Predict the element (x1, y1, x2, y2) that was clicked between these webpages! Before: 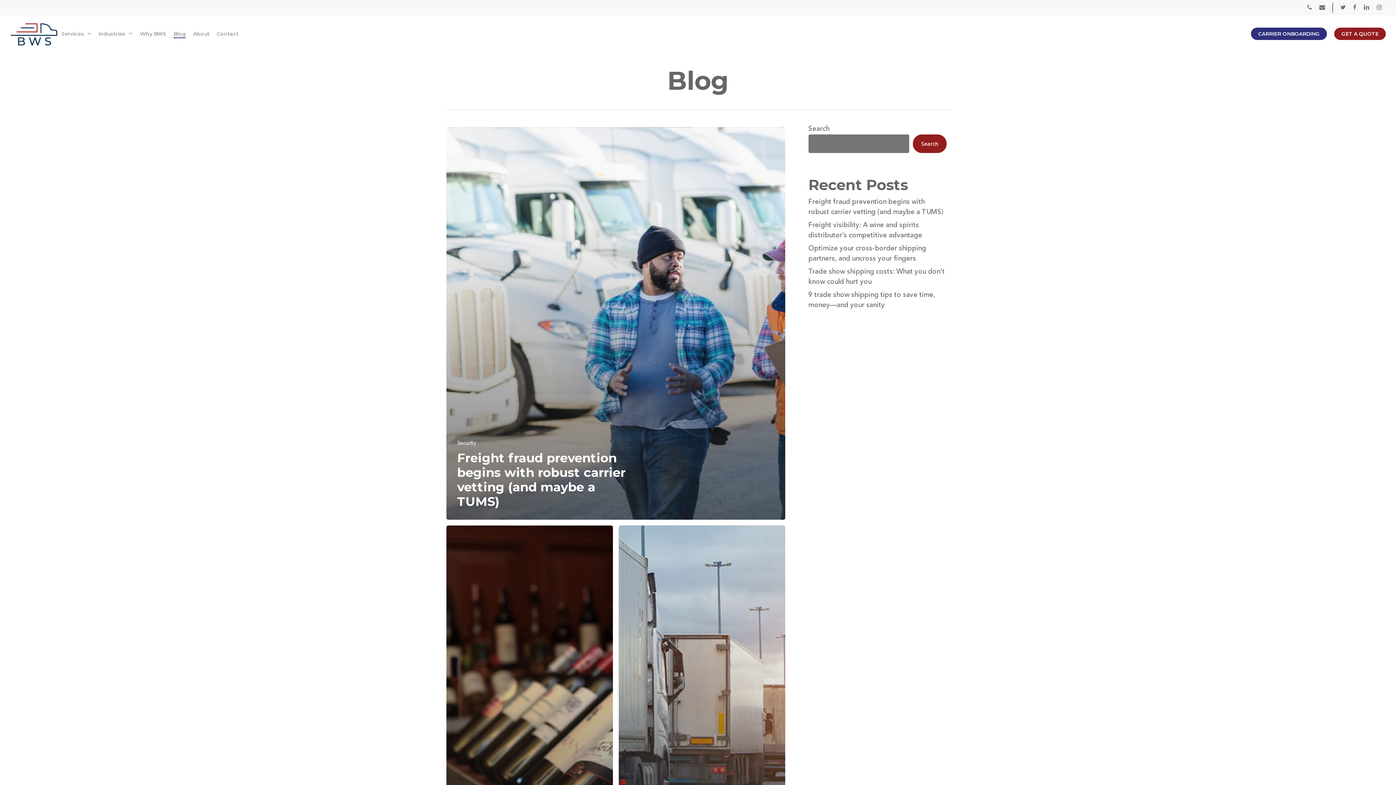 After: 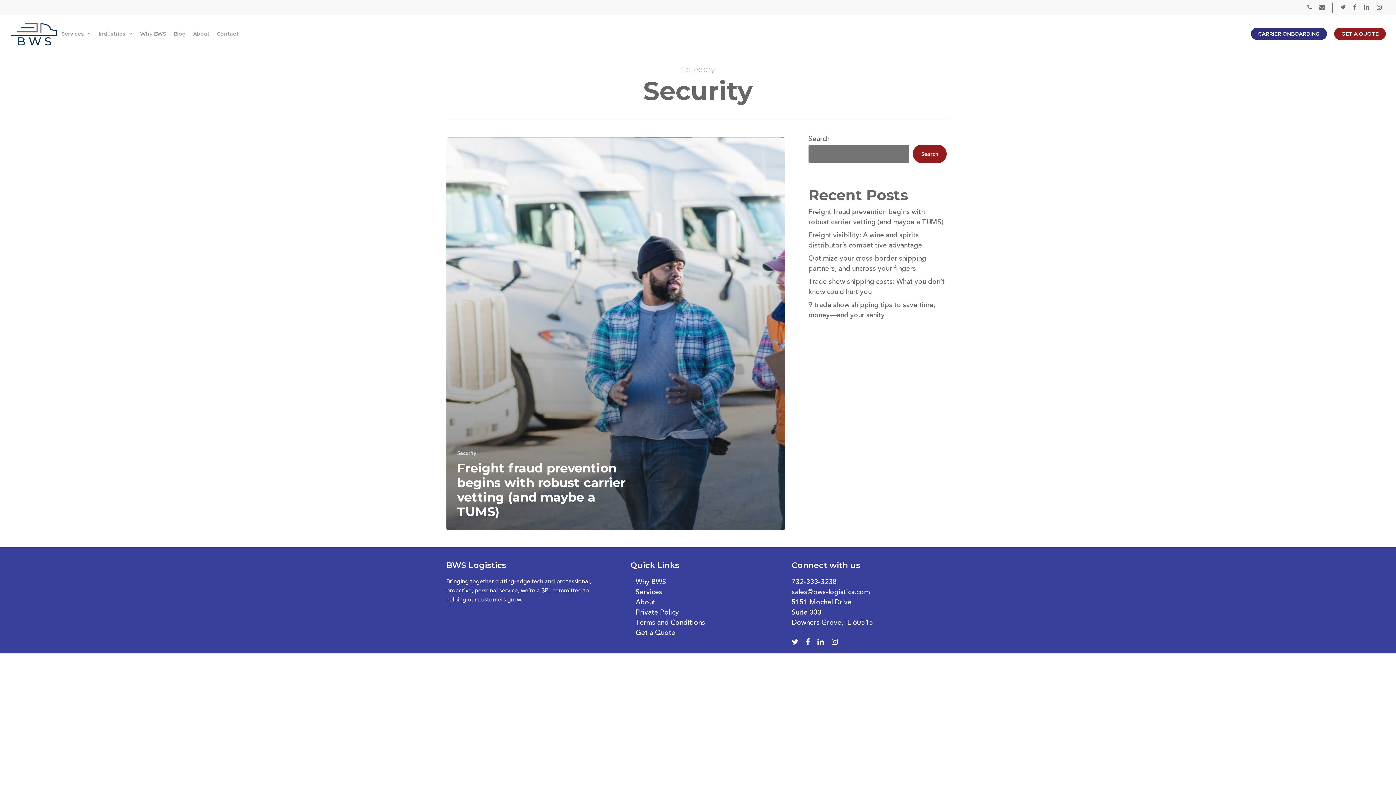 Action: label: Security bbox: (457, 440, 476, 447)